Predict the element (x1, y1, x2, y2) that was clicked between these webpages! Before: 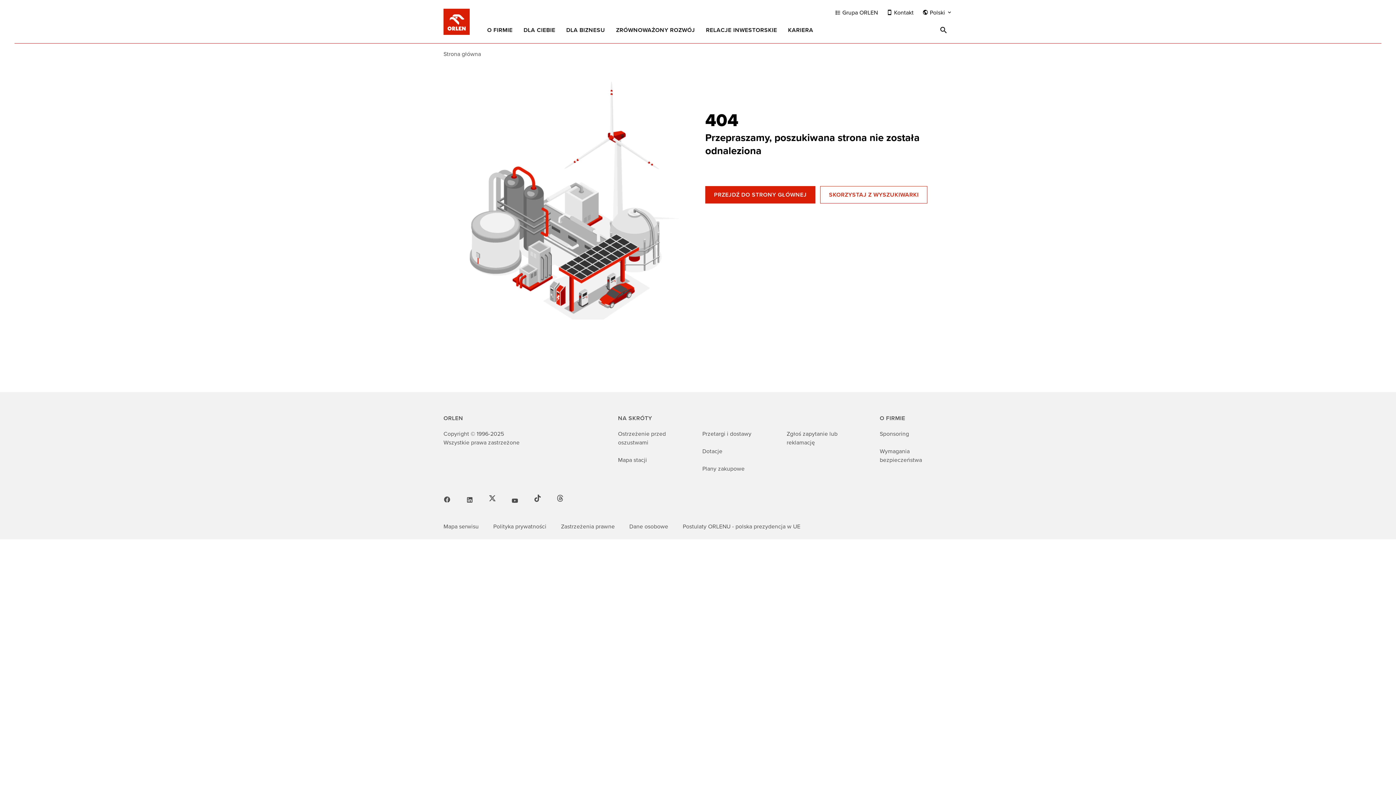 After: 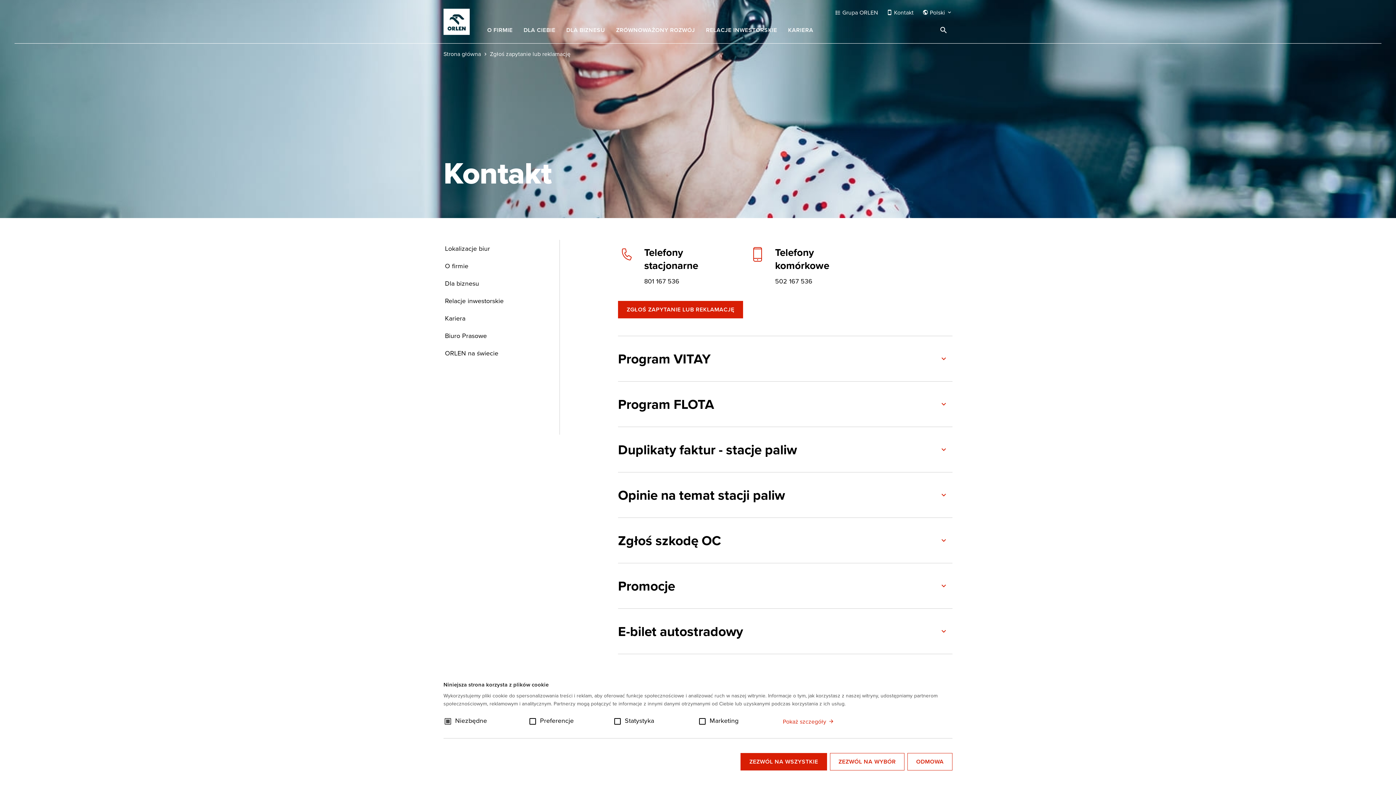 Action: bbox: (786, 429, 865, 446) label: Zgłoś zapytanie lub reklamację